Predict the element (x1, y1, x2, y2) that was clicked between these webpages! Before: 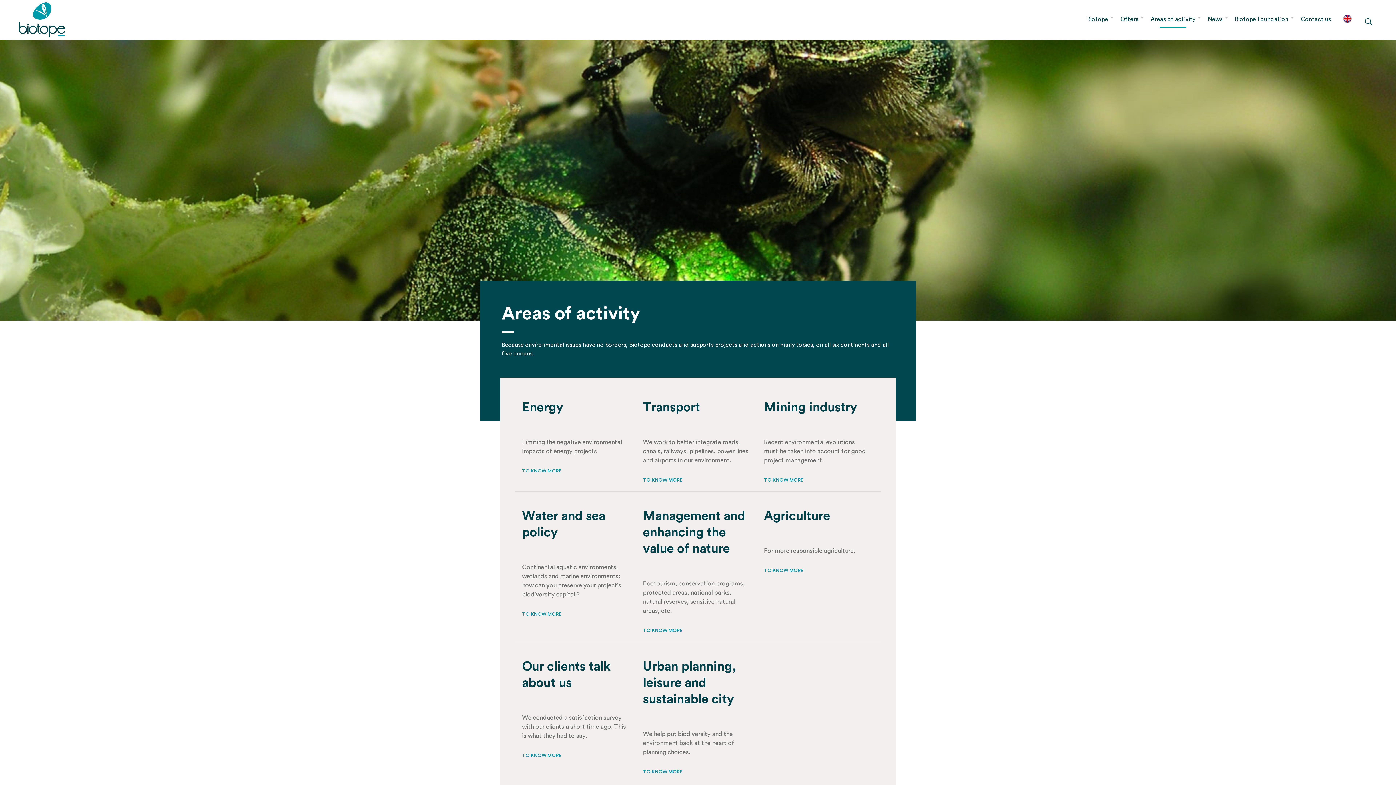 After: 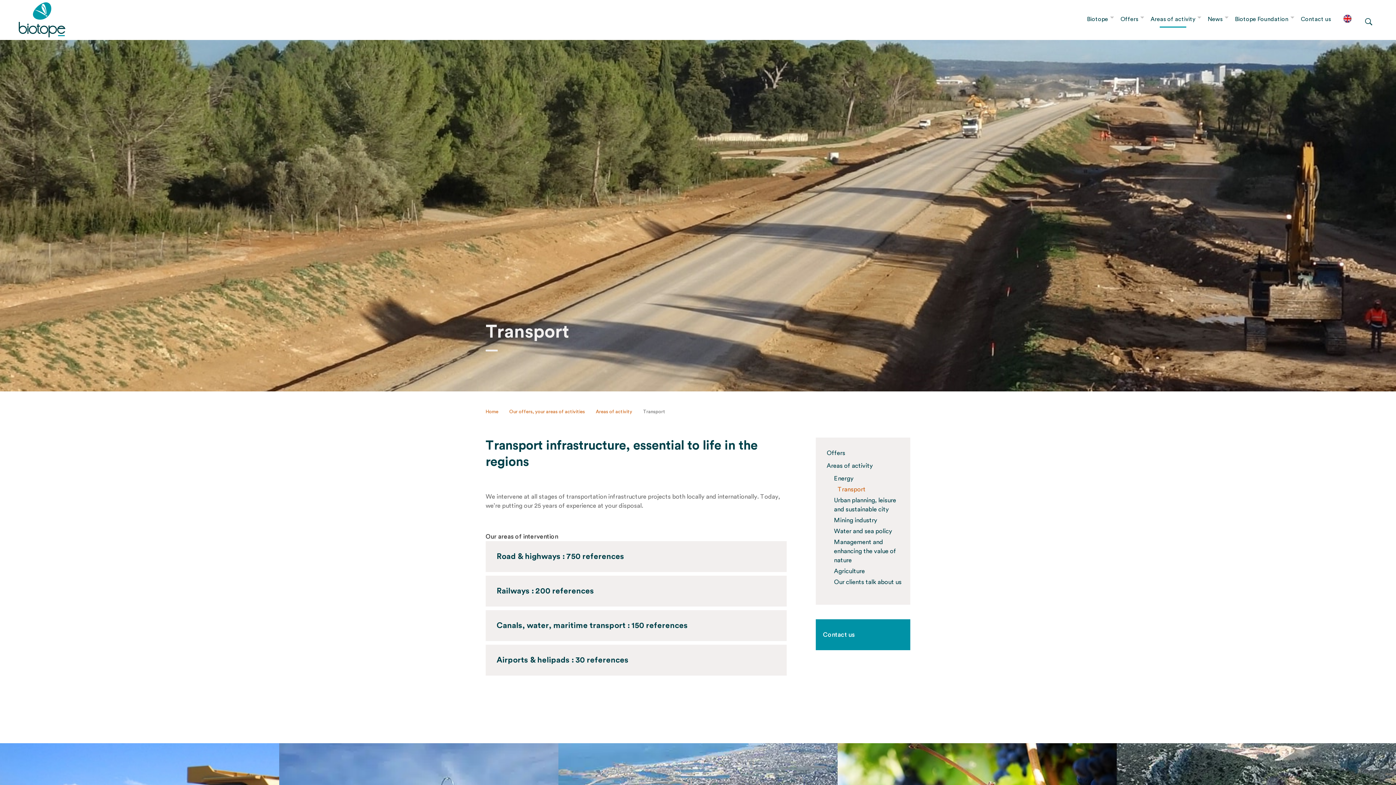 Action: label: Transport bbox: (643, 399, 749, 426)